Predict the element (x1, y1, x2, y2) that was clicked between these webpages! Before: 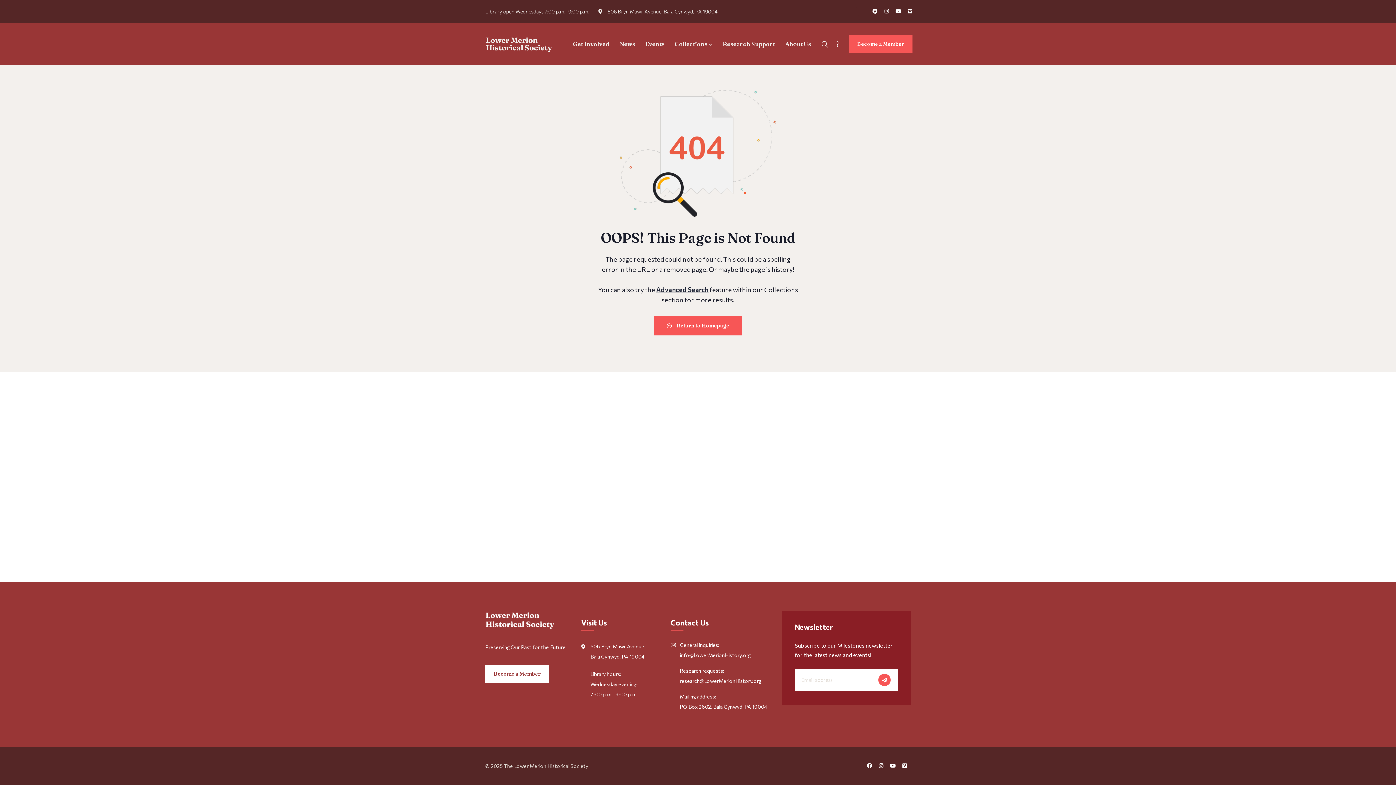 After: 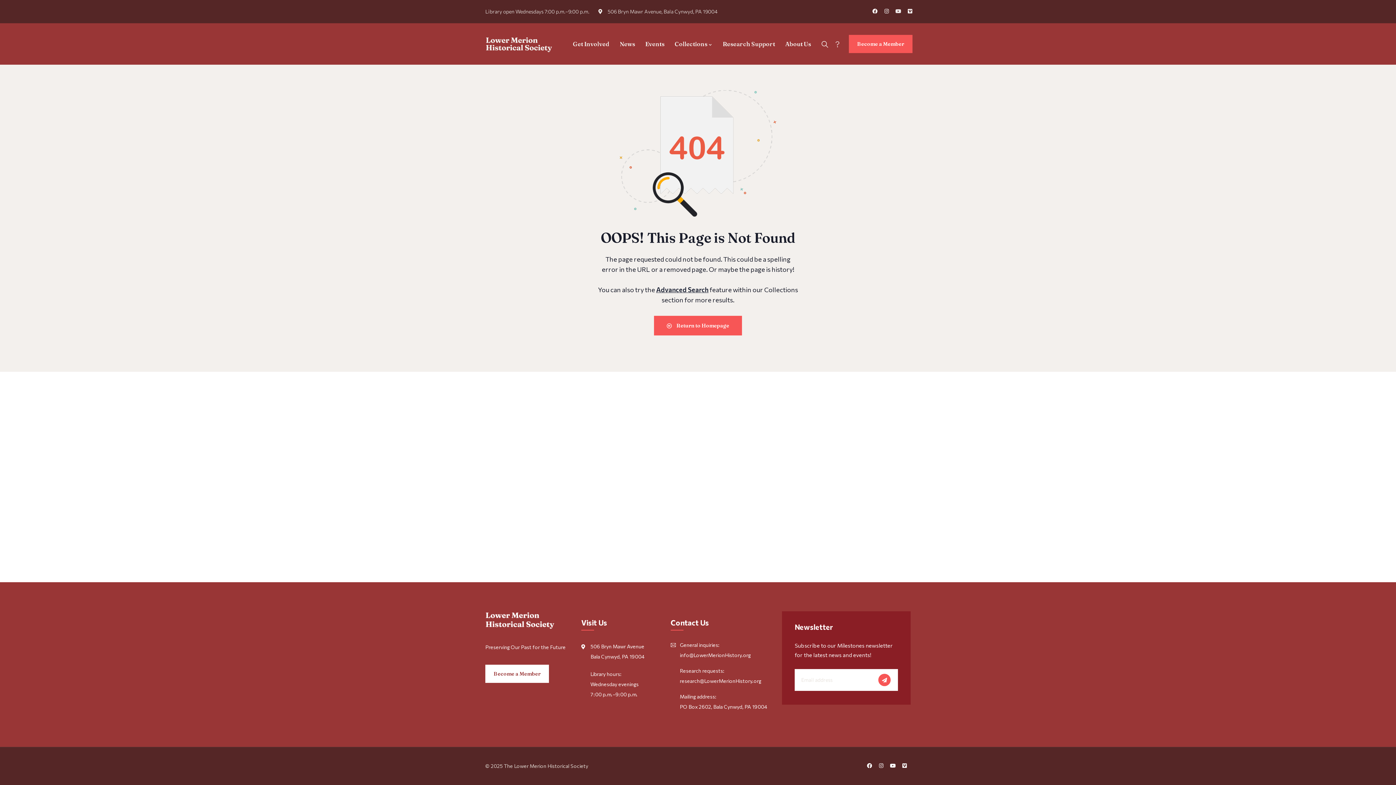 Action: bbox: (896, 8, 901, 13) label: Youtube